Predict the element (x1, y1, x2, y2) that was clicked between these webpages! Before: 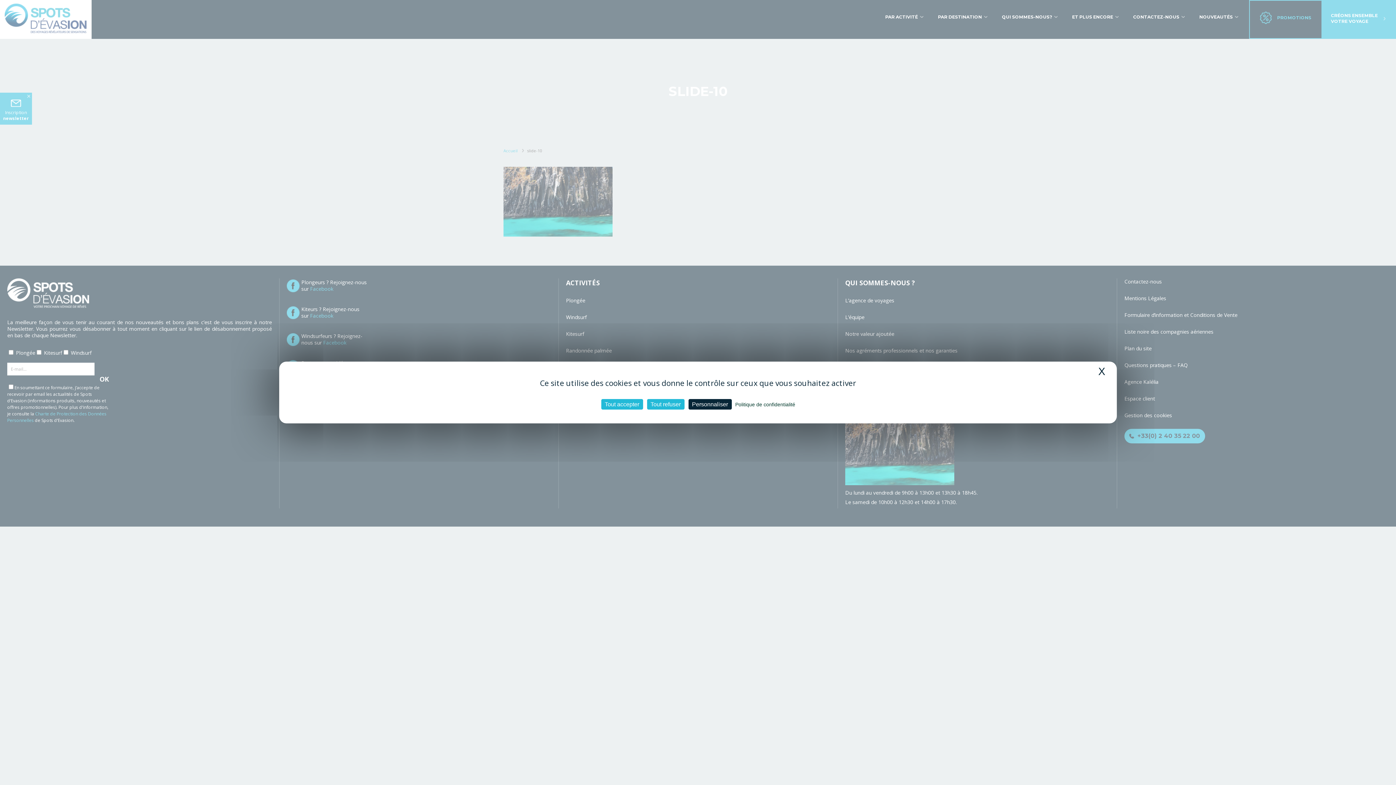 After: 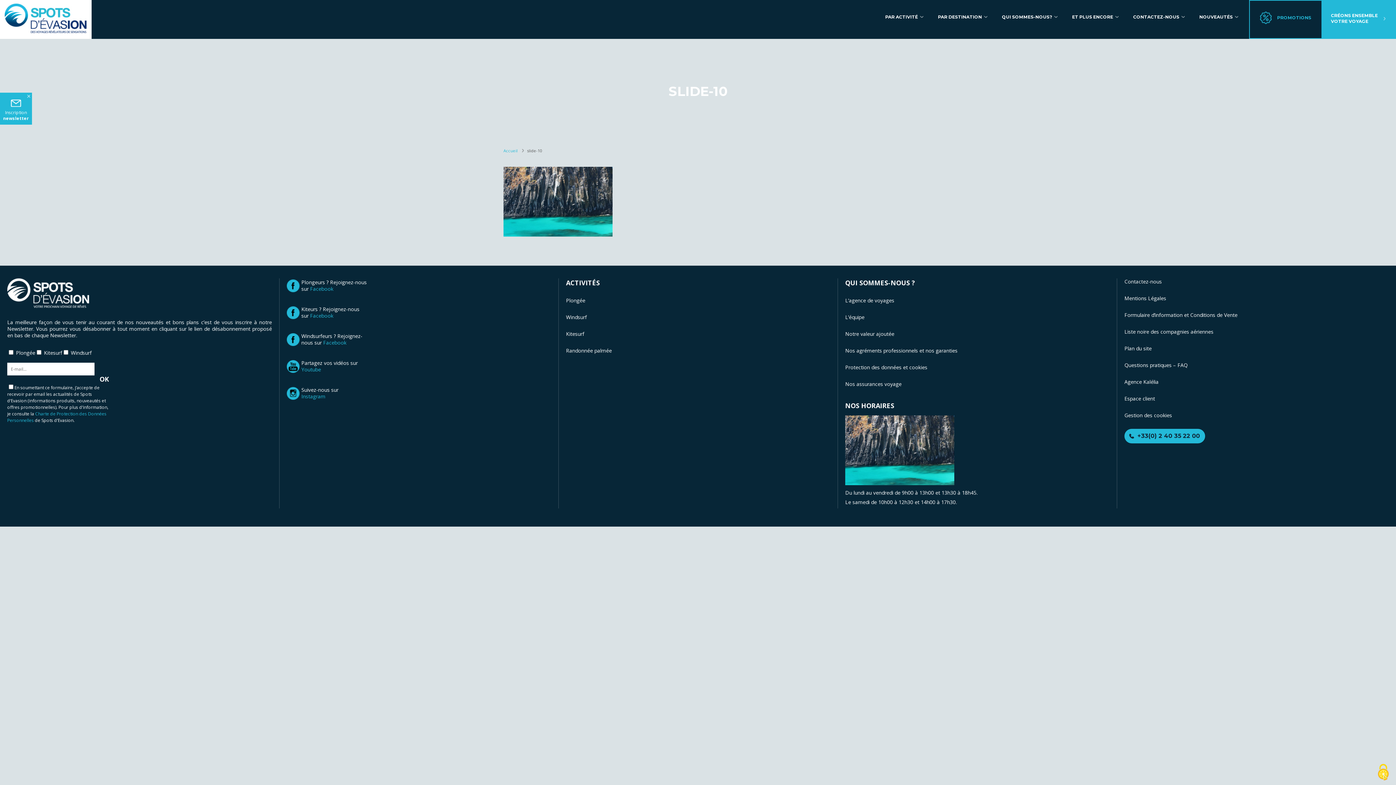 Action: bbox: (1096, 365, 1107, 378) label: X
Masquer le bandeau des cookies